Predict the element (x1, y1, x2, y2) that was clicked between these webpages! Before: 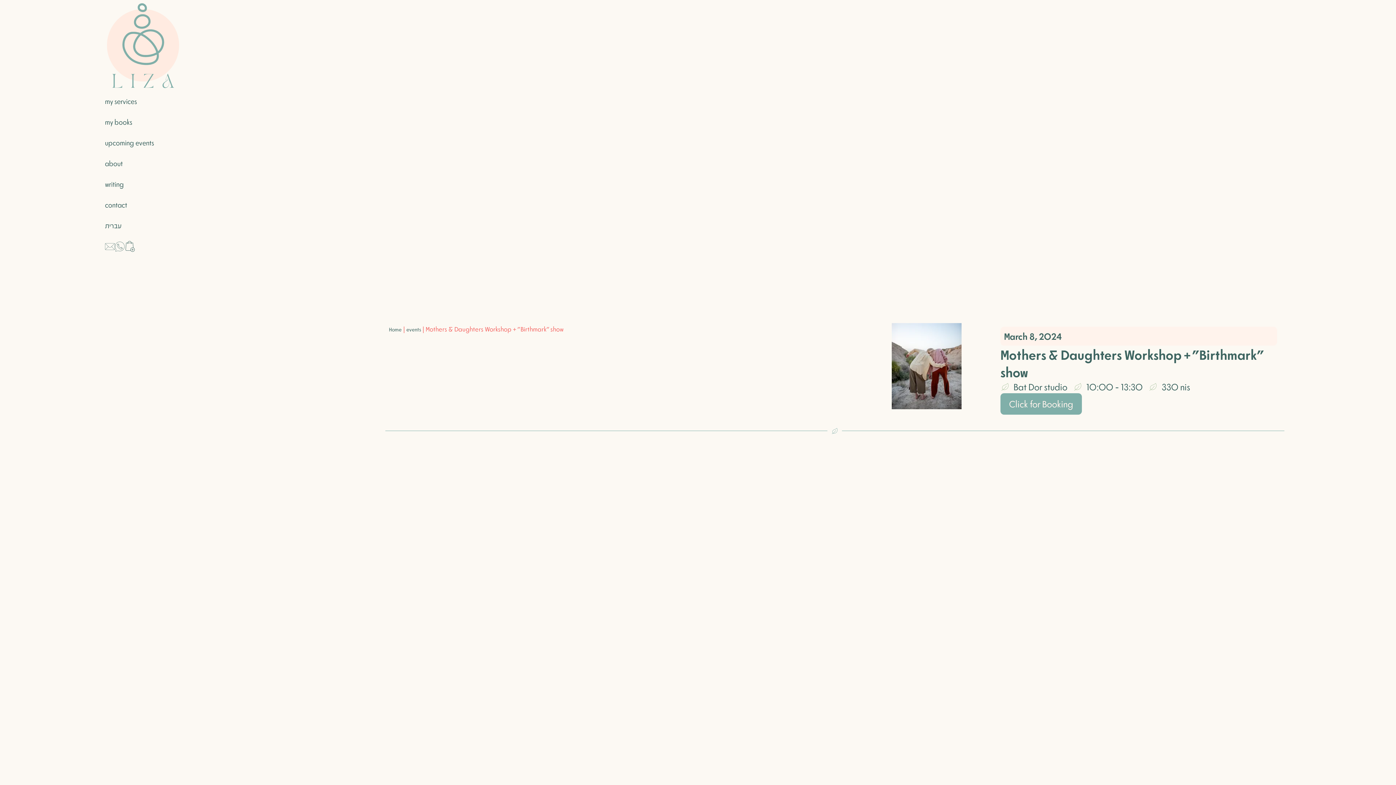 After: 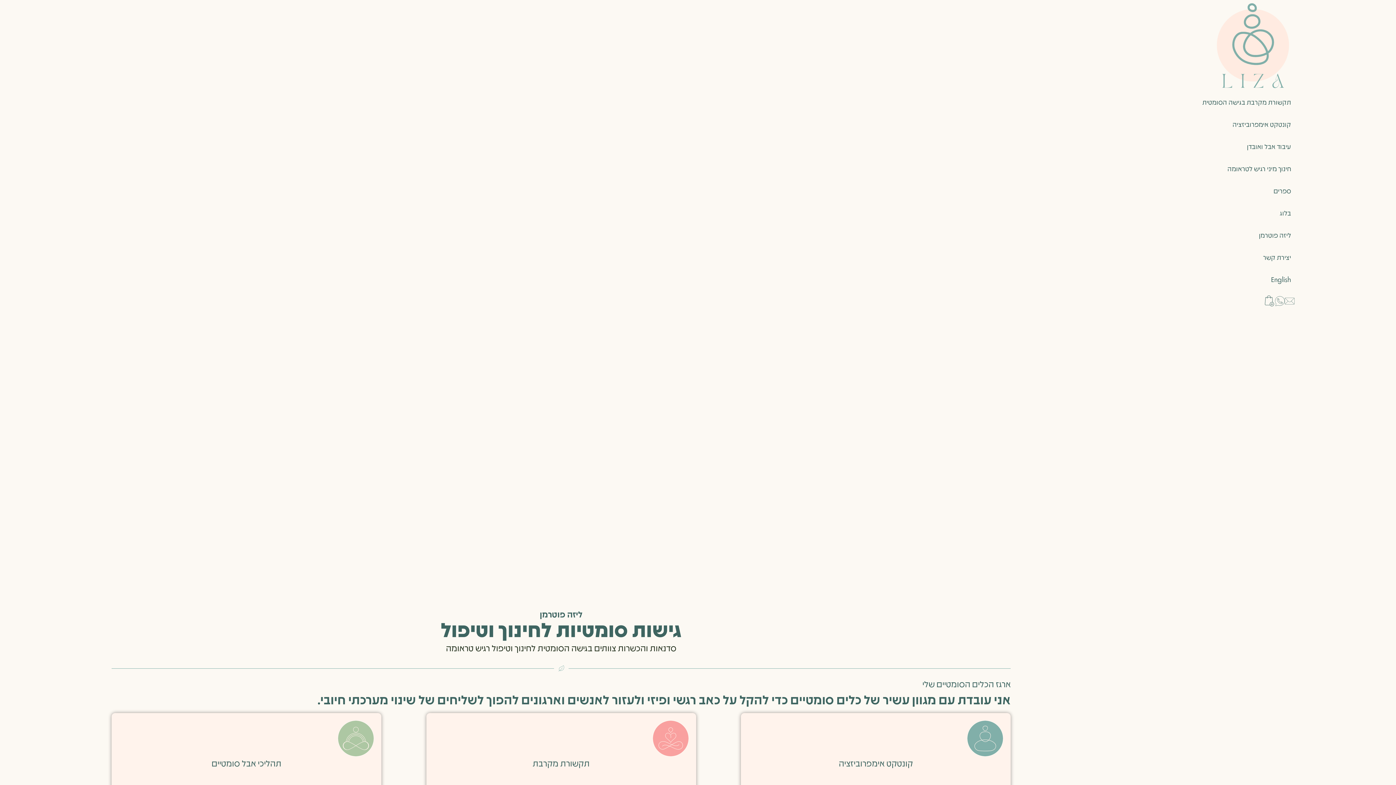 Action: bbox: (97, 215, 279, 235) label: עברית